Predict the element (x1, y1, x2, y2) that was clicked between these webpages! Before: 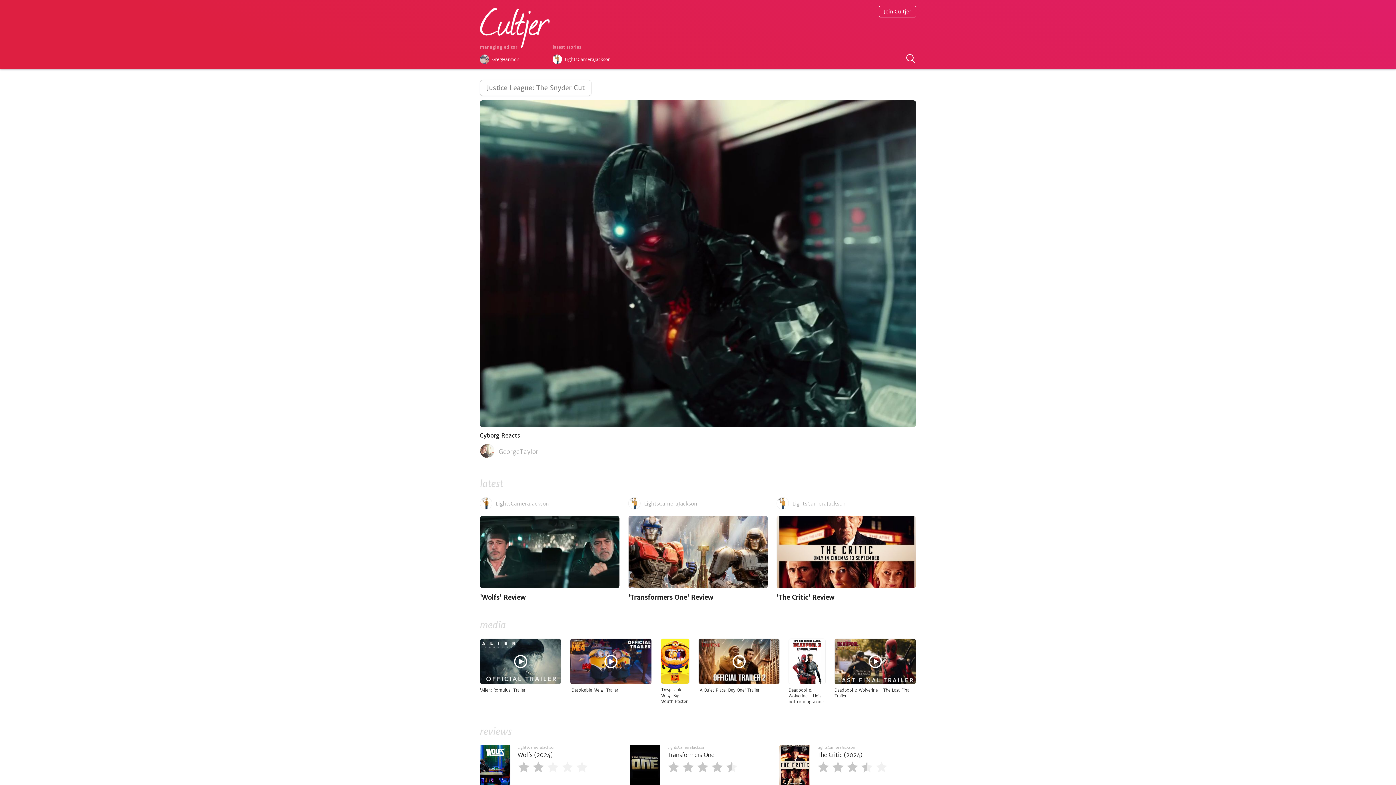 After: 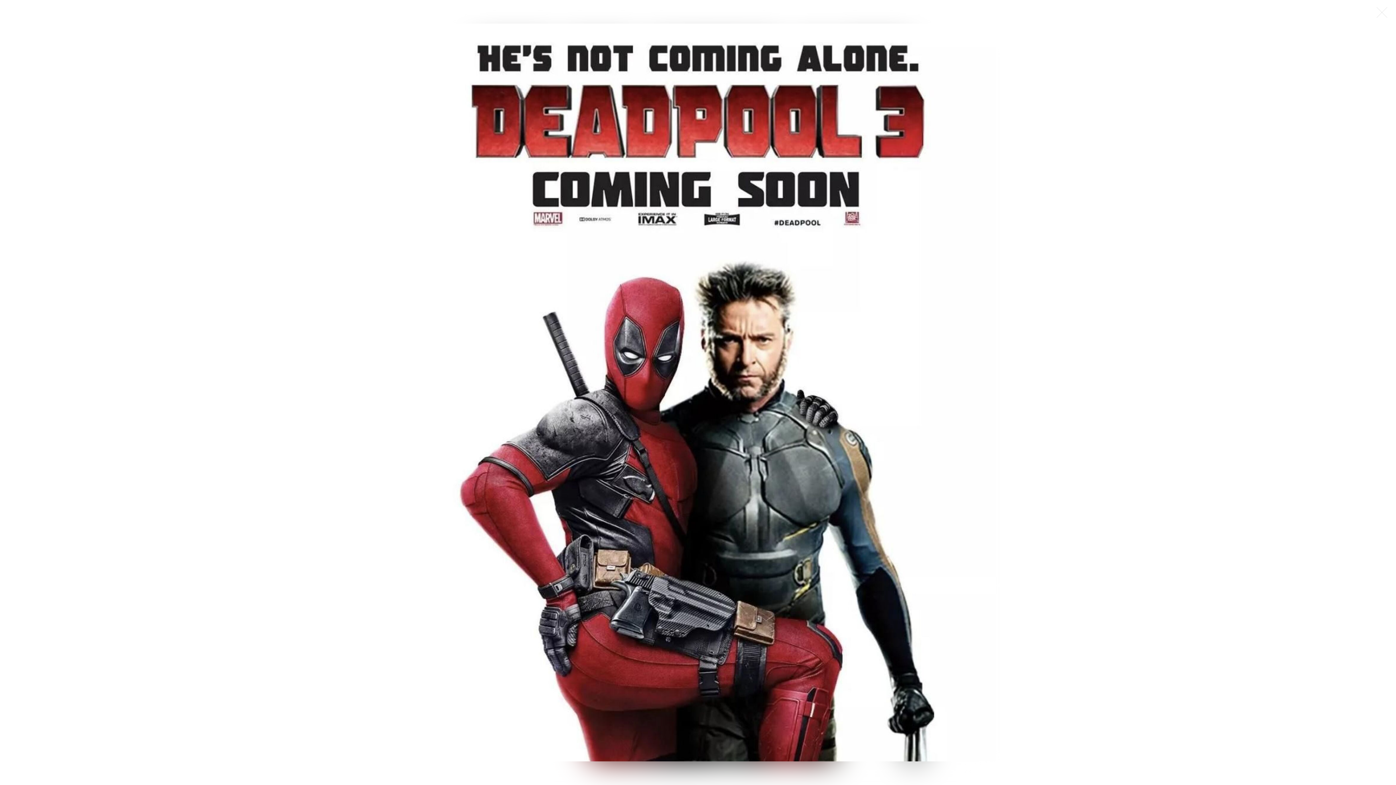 Action: bbox: (788, 638, 825, 704) label: Deadpool & Wolverine - He's not coming alone